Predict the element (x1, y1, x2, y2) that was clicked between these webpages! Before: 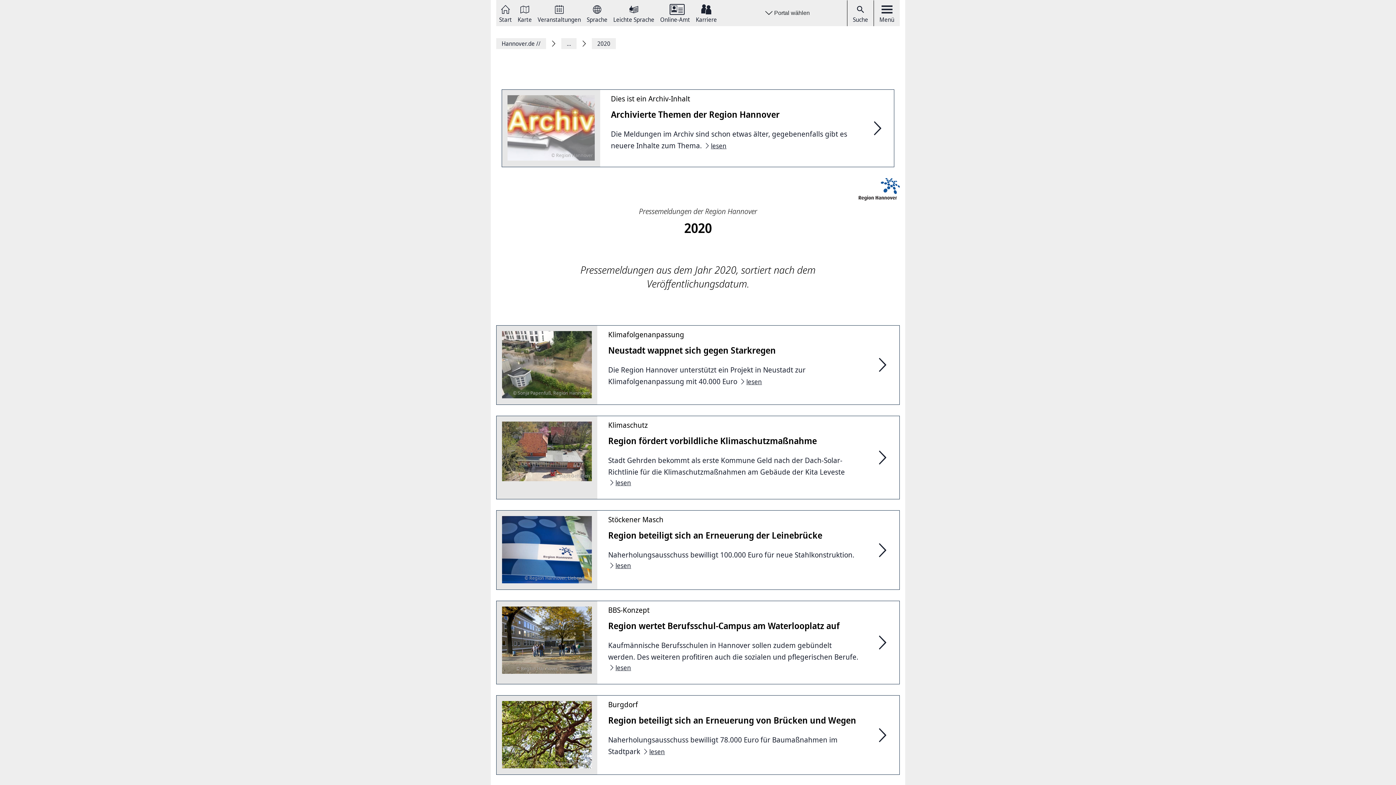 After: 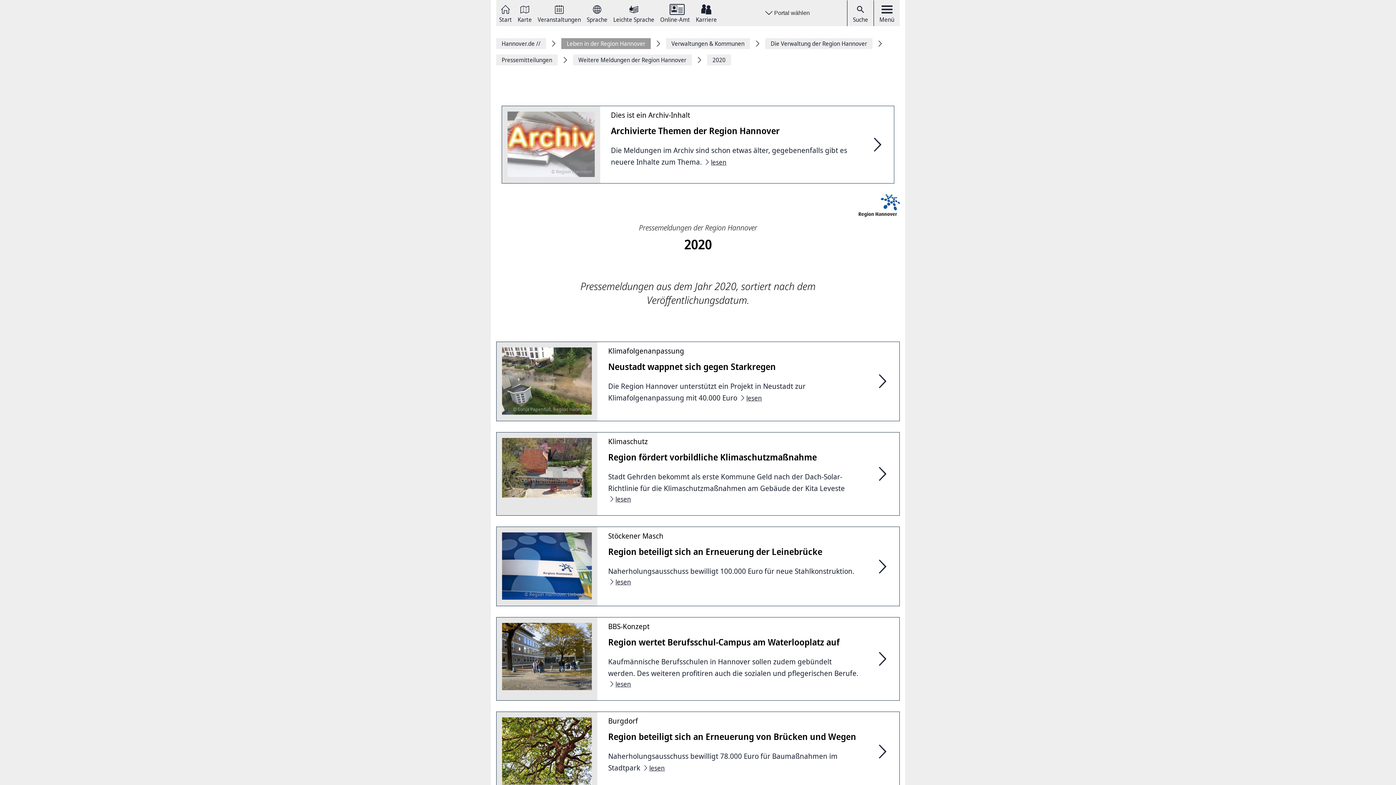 Action: bbox: (561, 38, 576, 49) label: ...